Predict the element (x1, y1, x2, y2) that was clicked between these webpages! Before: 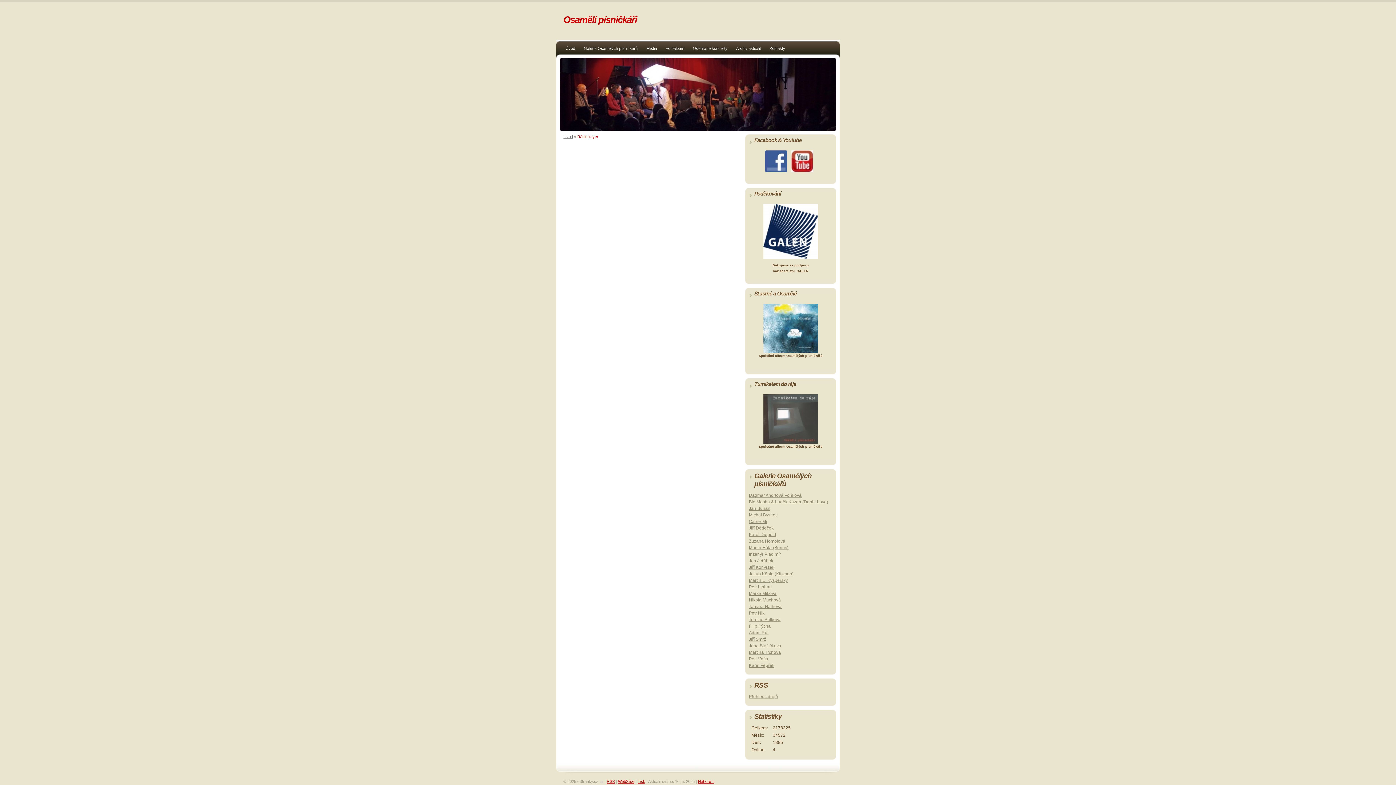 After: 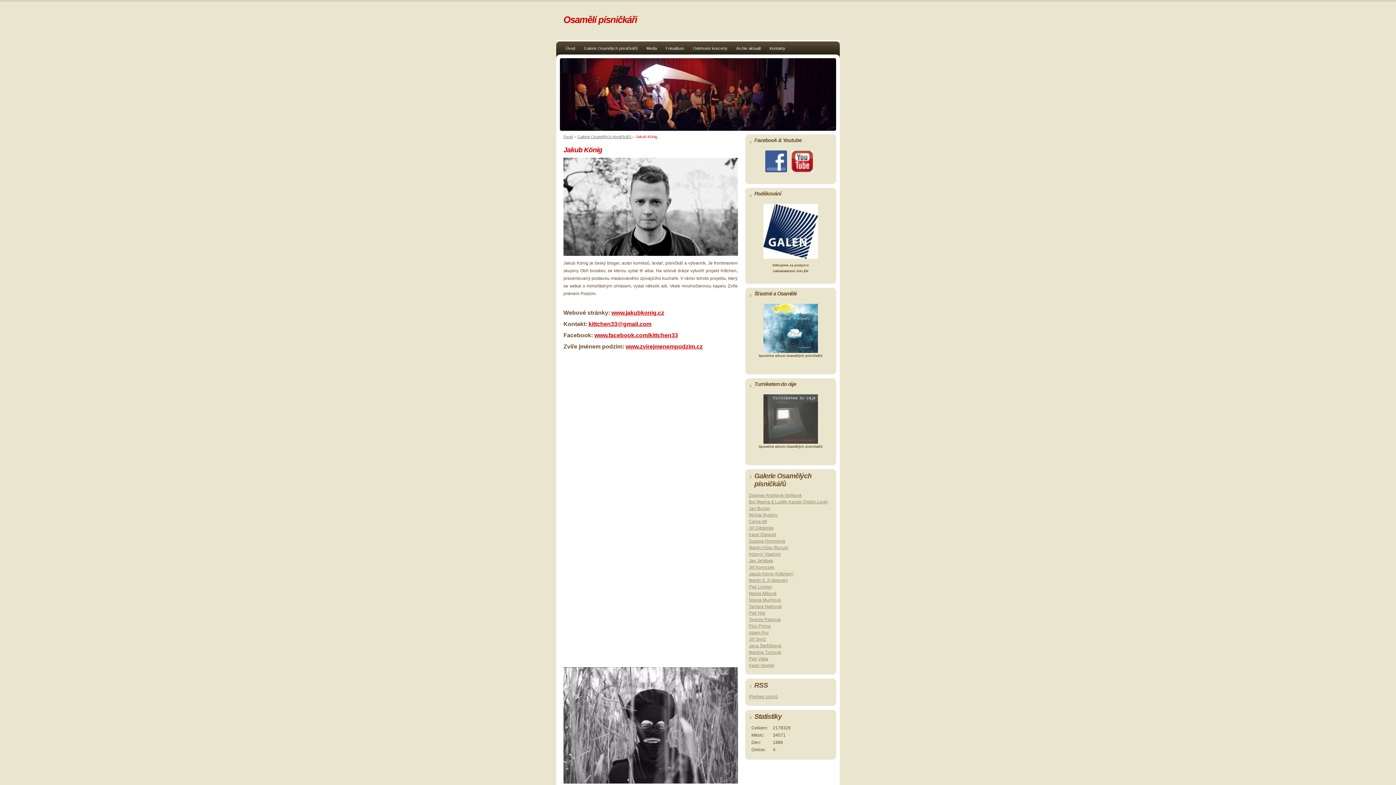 Action: bbox: (749, 571, 793, 576) label: Jakub König (Kittchen)